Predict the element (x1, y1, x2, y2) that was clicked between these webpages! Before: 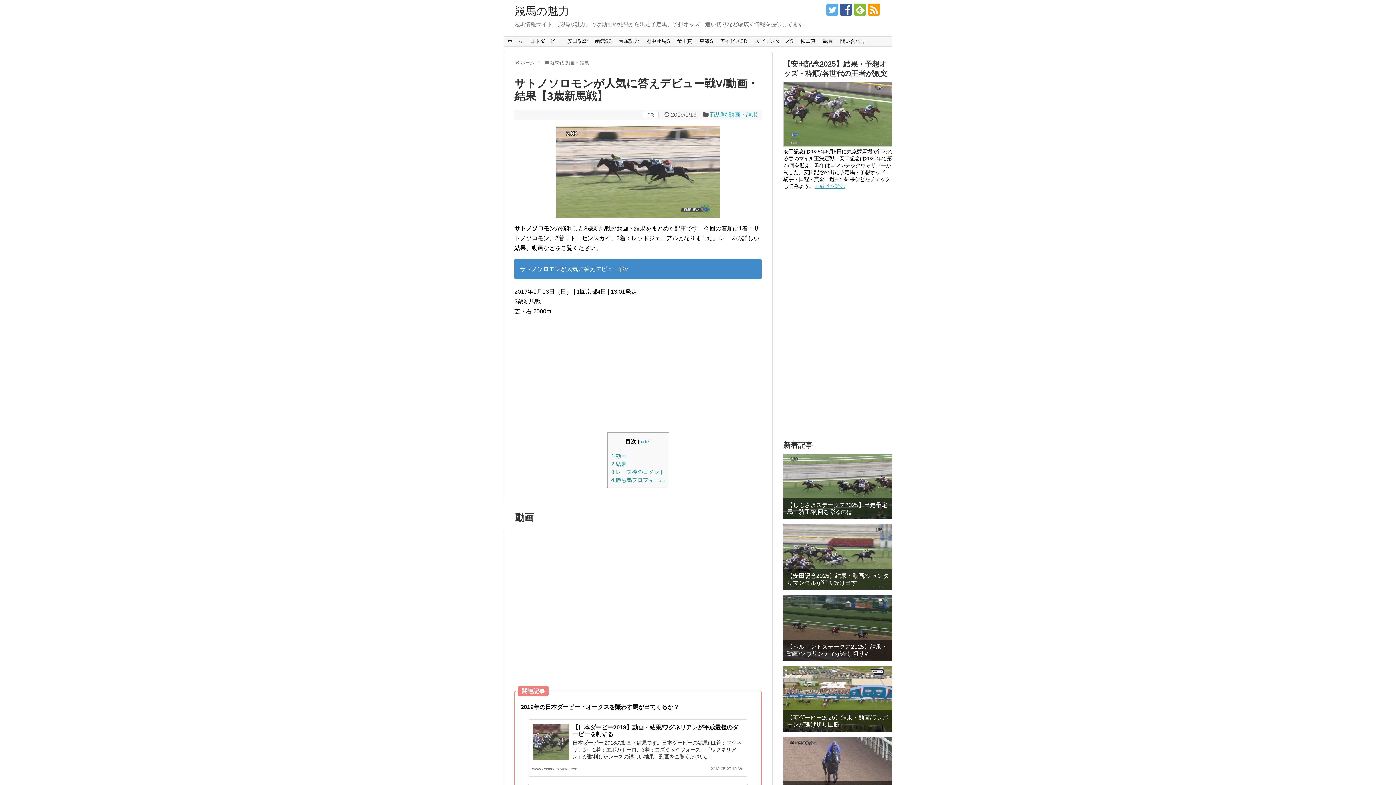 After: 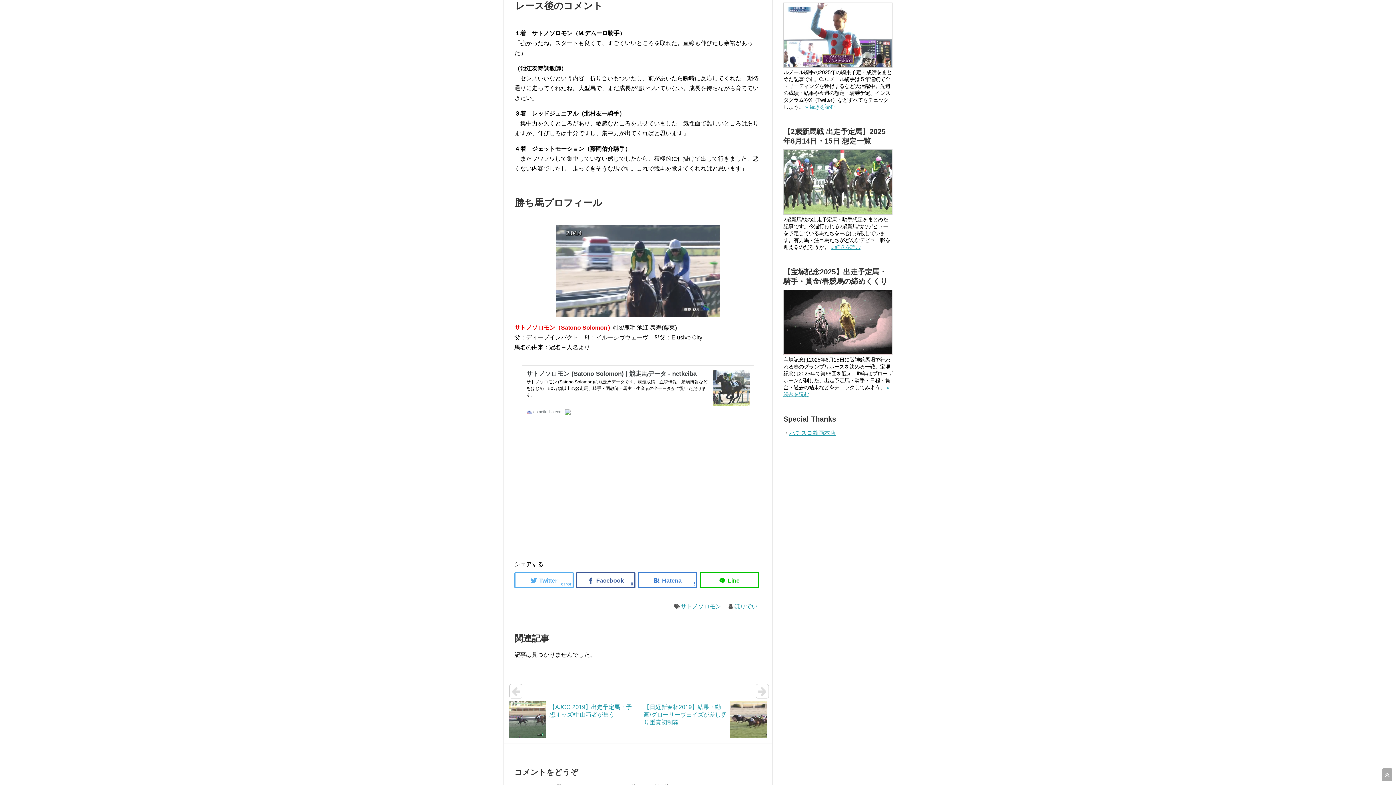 Action: label: 3 レース後のコメント bbox: (611, 469, 664, 475)